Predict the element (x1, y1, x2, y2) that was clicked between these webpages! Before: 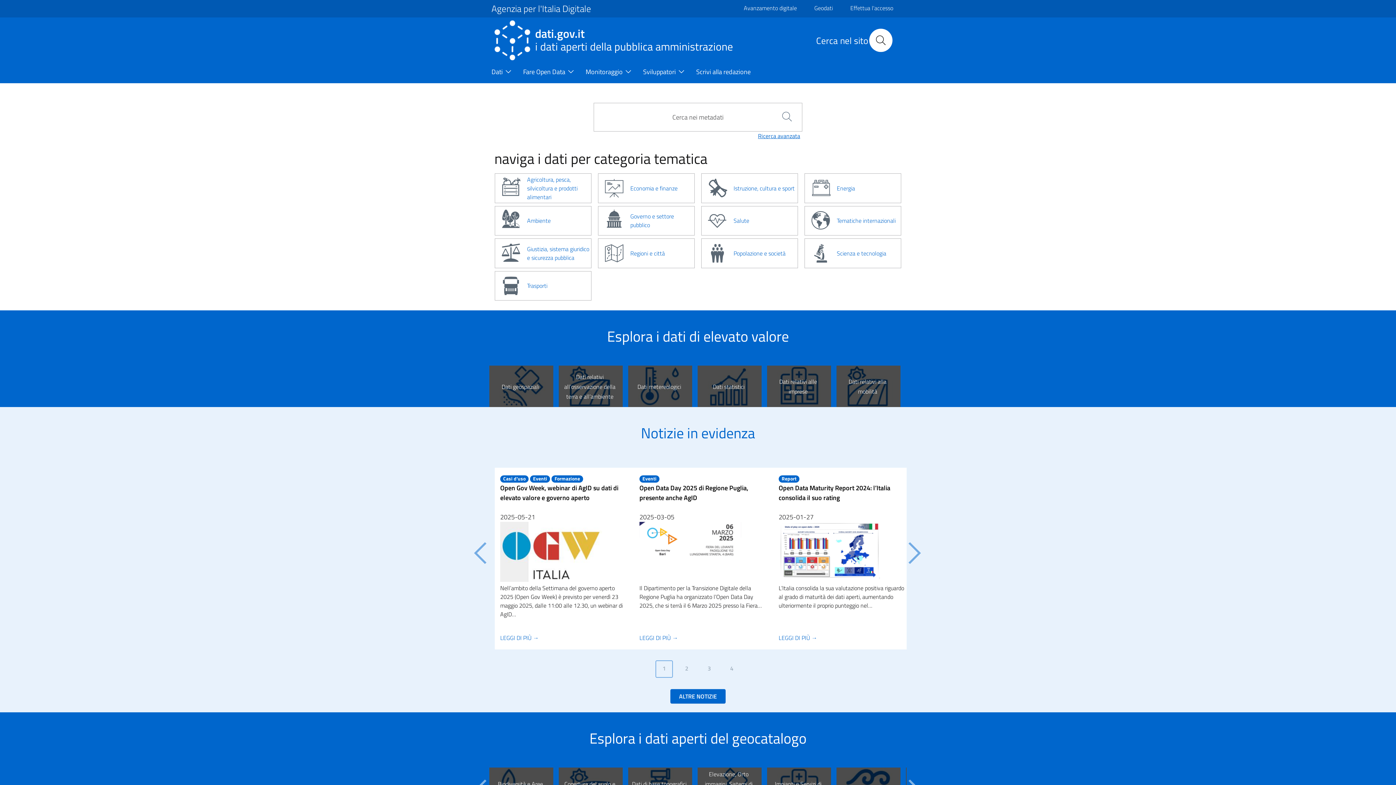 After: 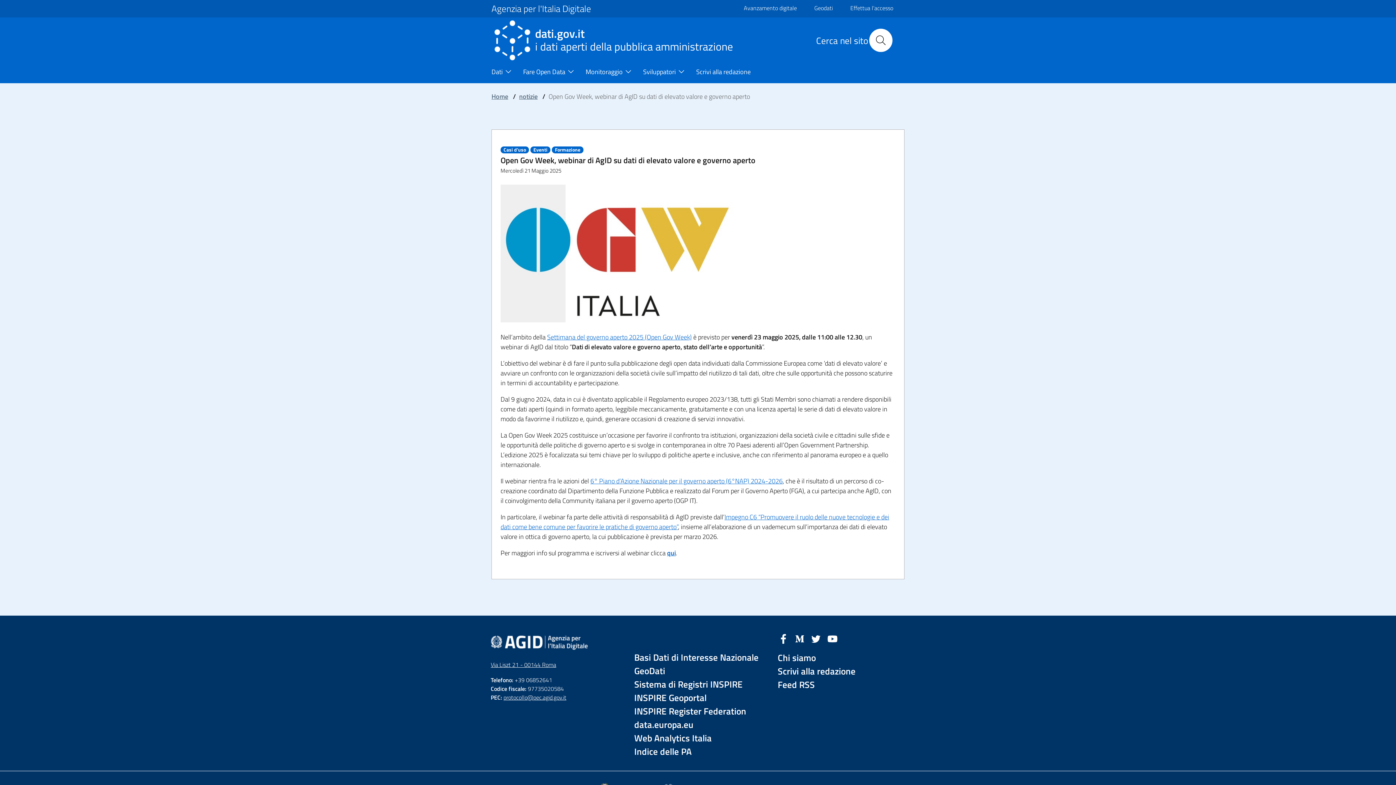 Action: label: /notizie/open-gov-week-webinar-di-agid-su-dati-di-elevato-valore-e-governo-aperto bbox: (500, 633, 538, 642)